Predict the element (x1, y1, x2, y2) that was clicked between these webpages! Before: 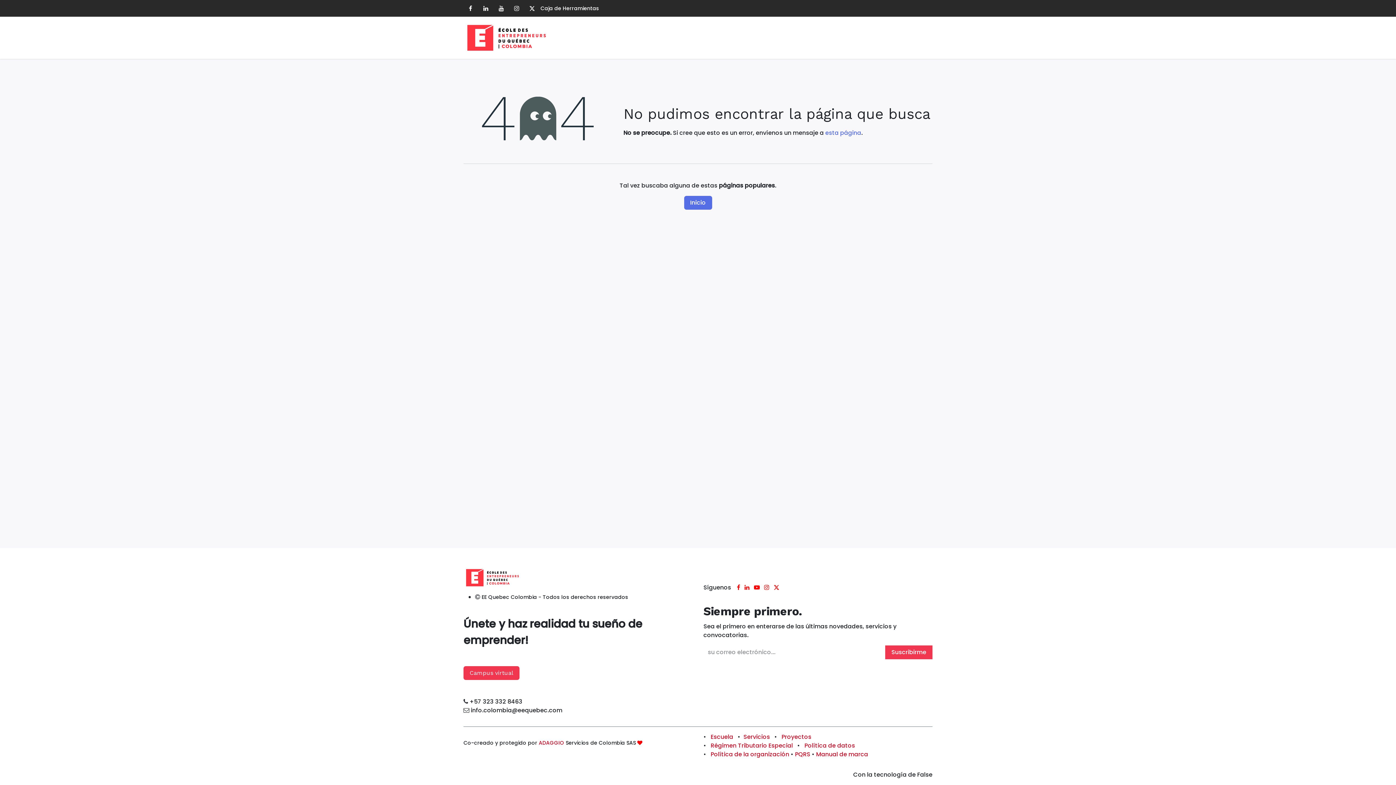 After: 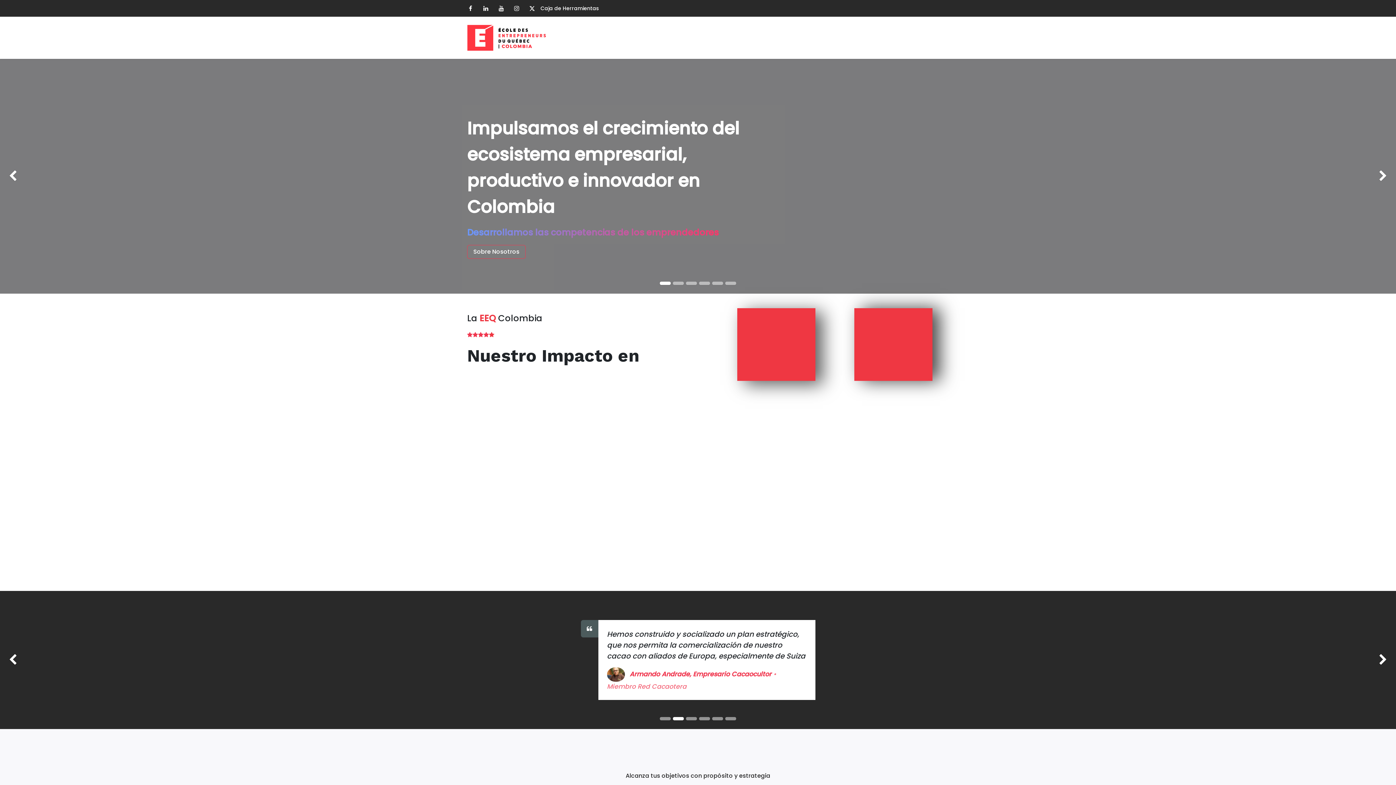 Action: bbox: (795, 750, 810, 758) label: PQRS